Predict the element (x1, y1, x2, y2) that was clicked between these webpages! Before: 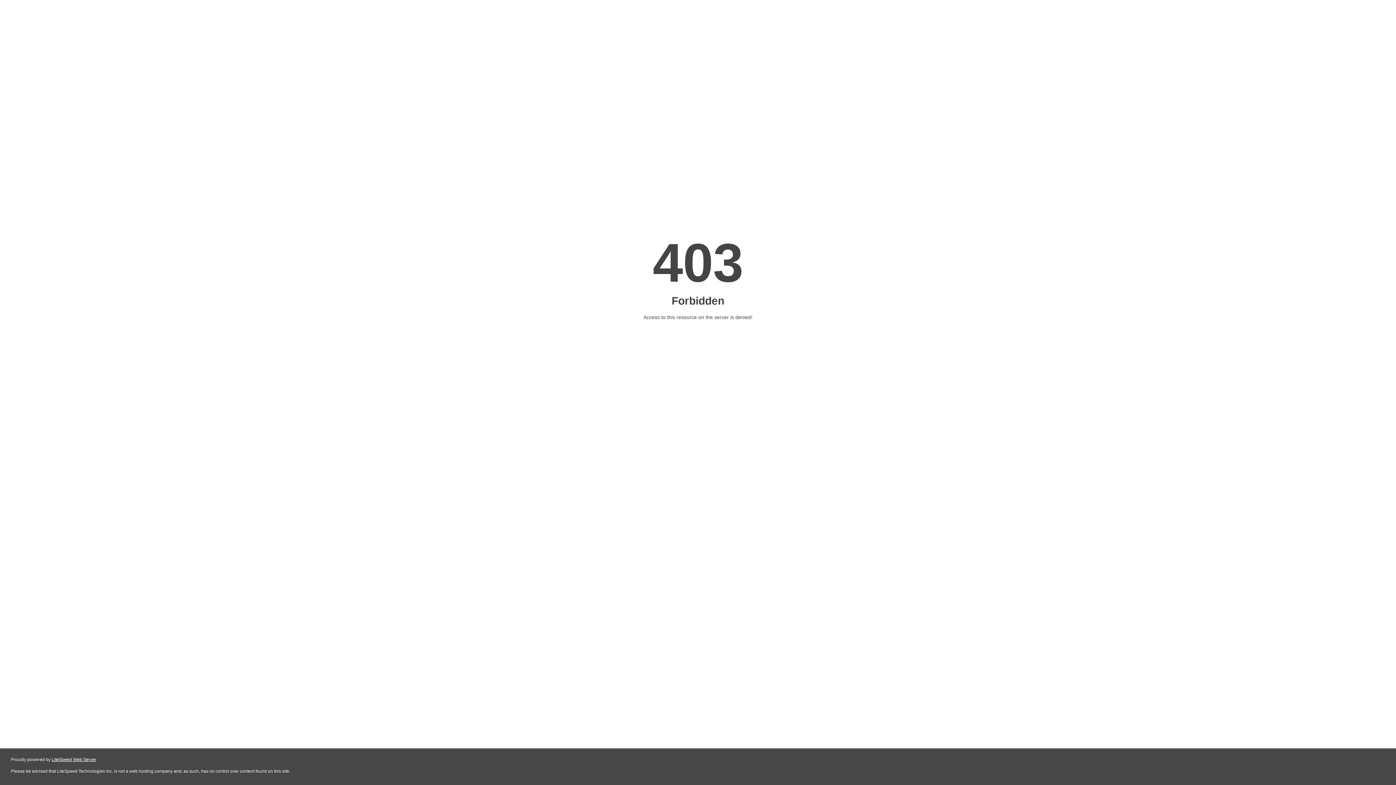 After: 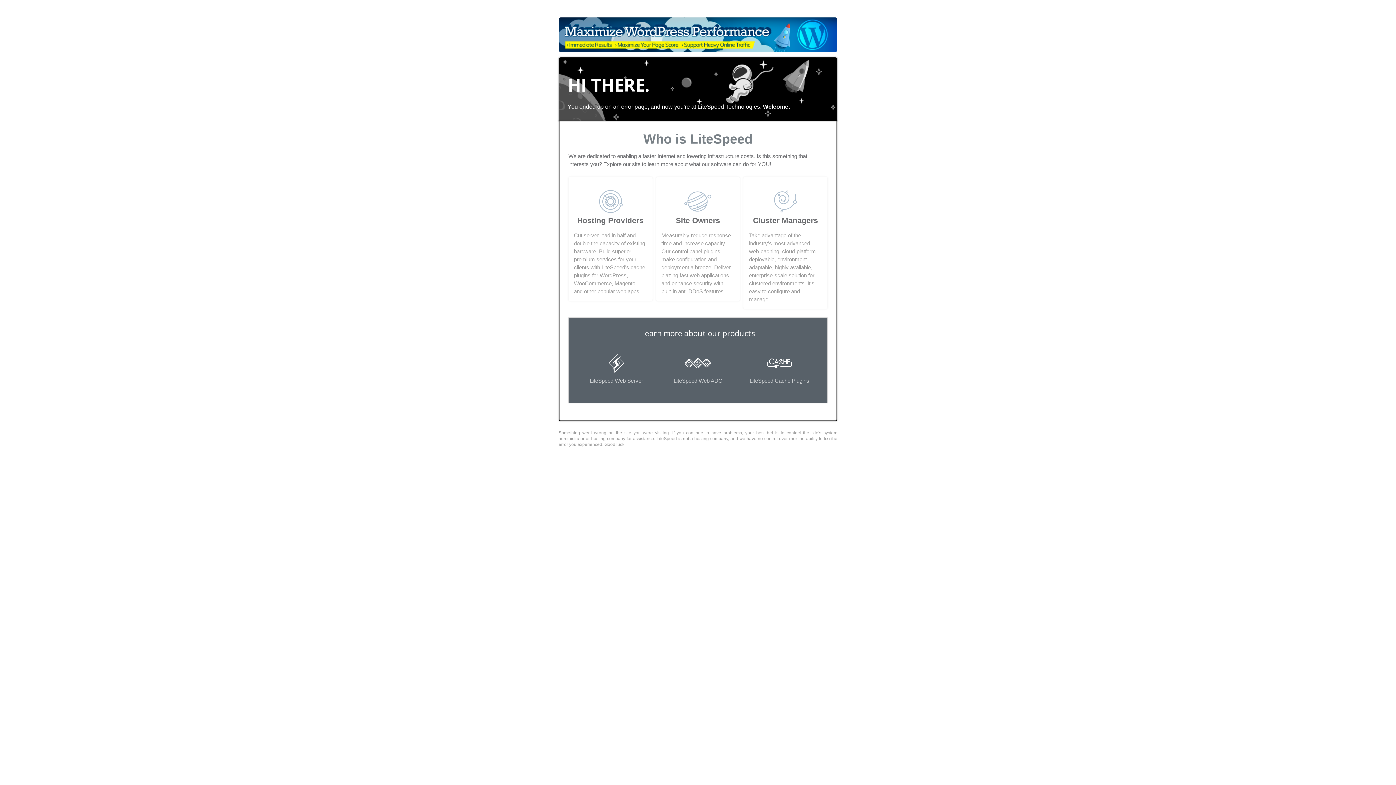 Action: bbox: (51, 757, 96, 762) label: LiteSpeed Web Server